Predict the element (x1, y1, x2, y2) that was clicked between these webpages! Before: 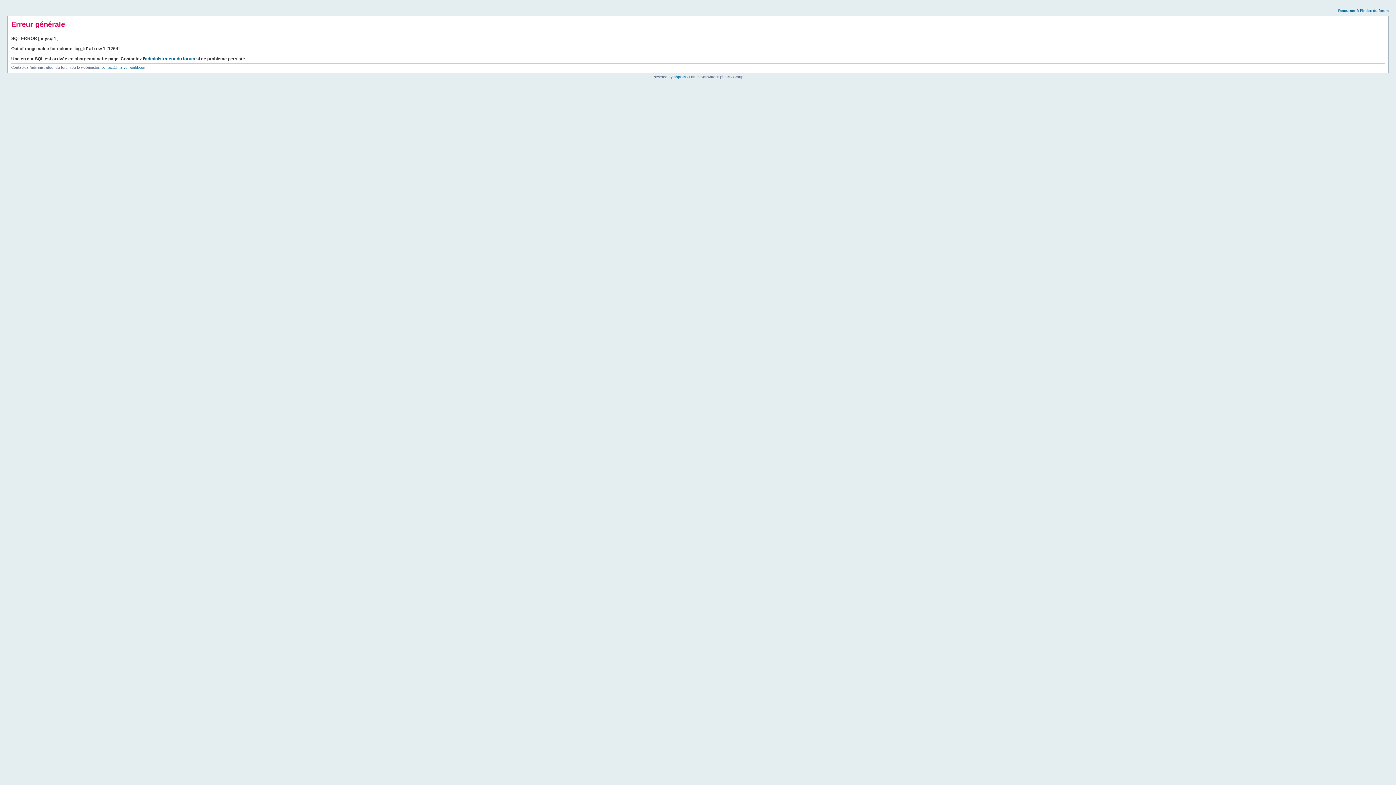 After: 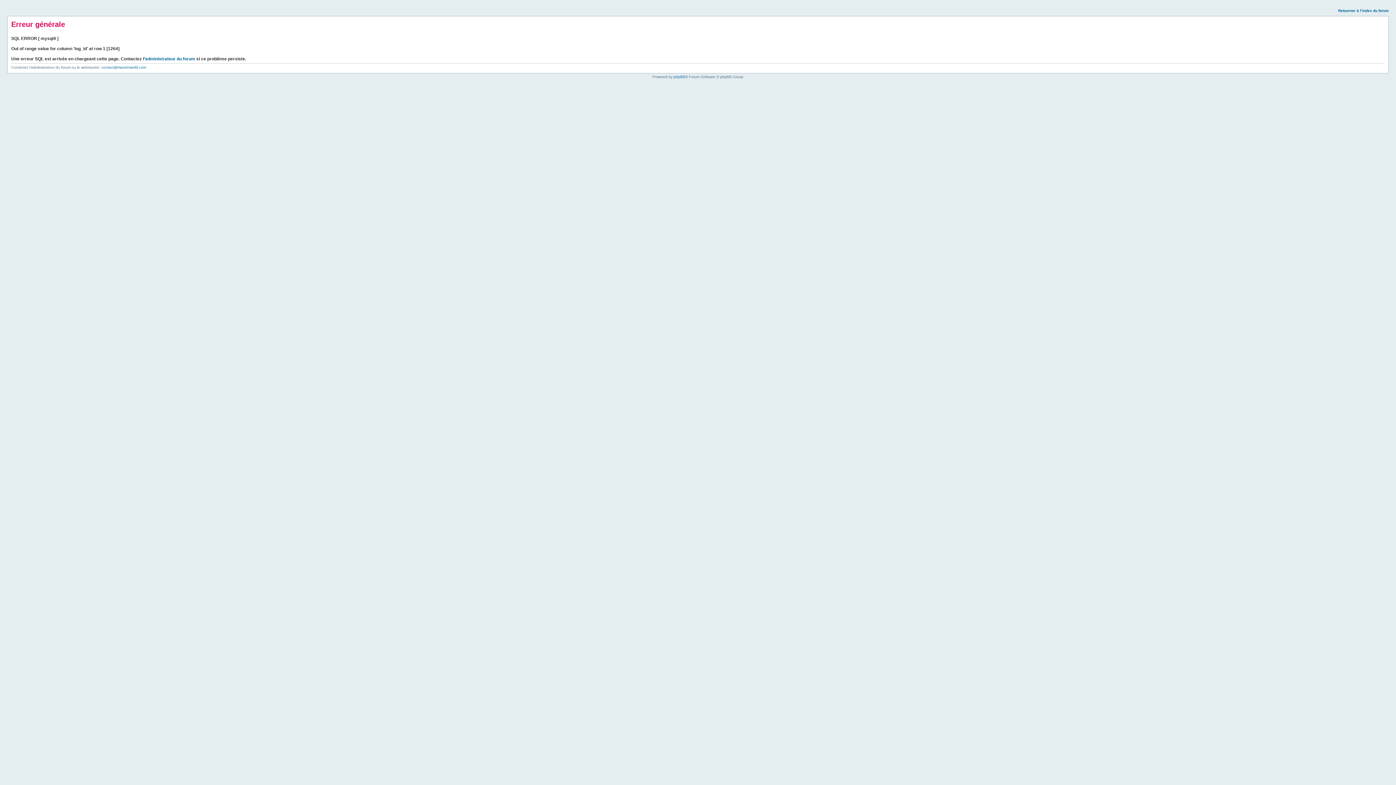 Action: bbox: (1338, 8, 1389, 12) label: Retourner à l’index du forum